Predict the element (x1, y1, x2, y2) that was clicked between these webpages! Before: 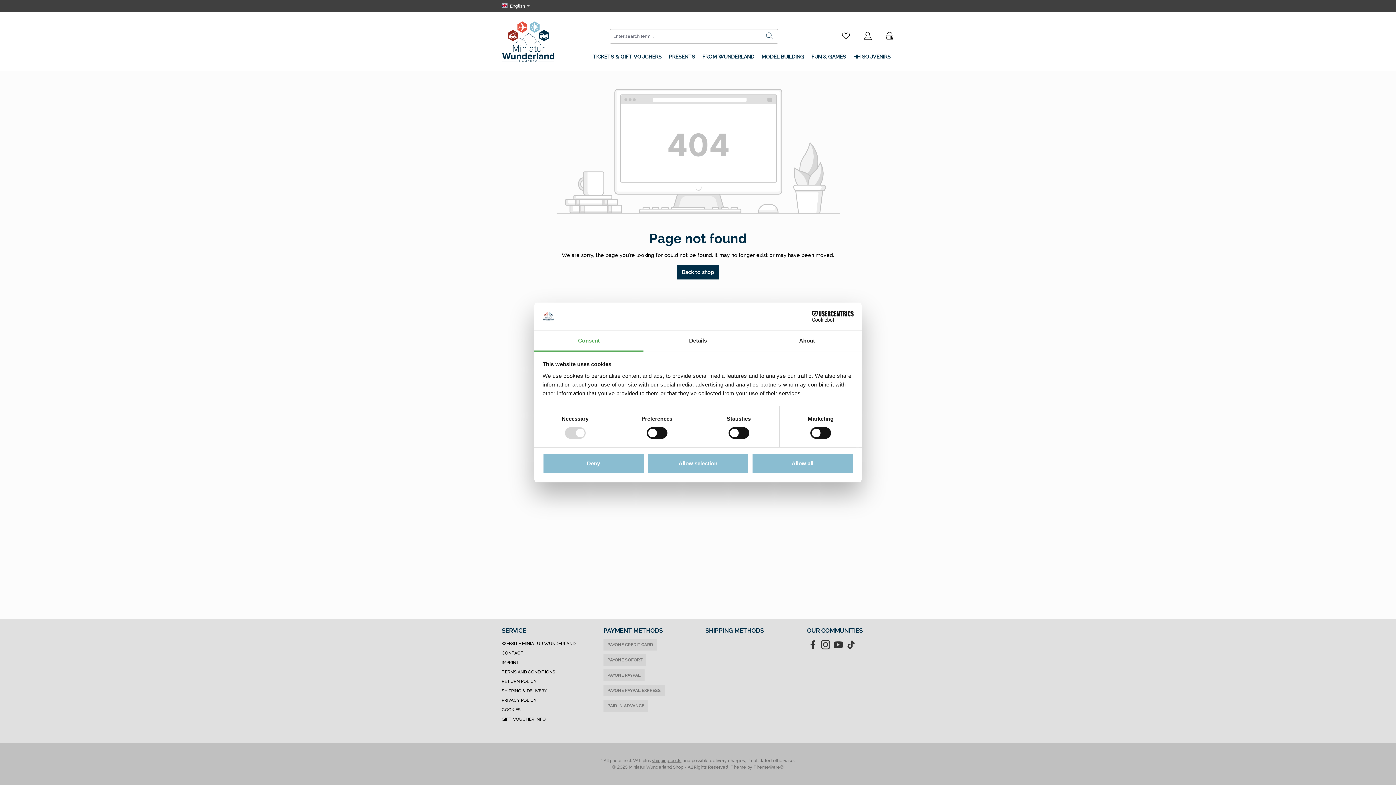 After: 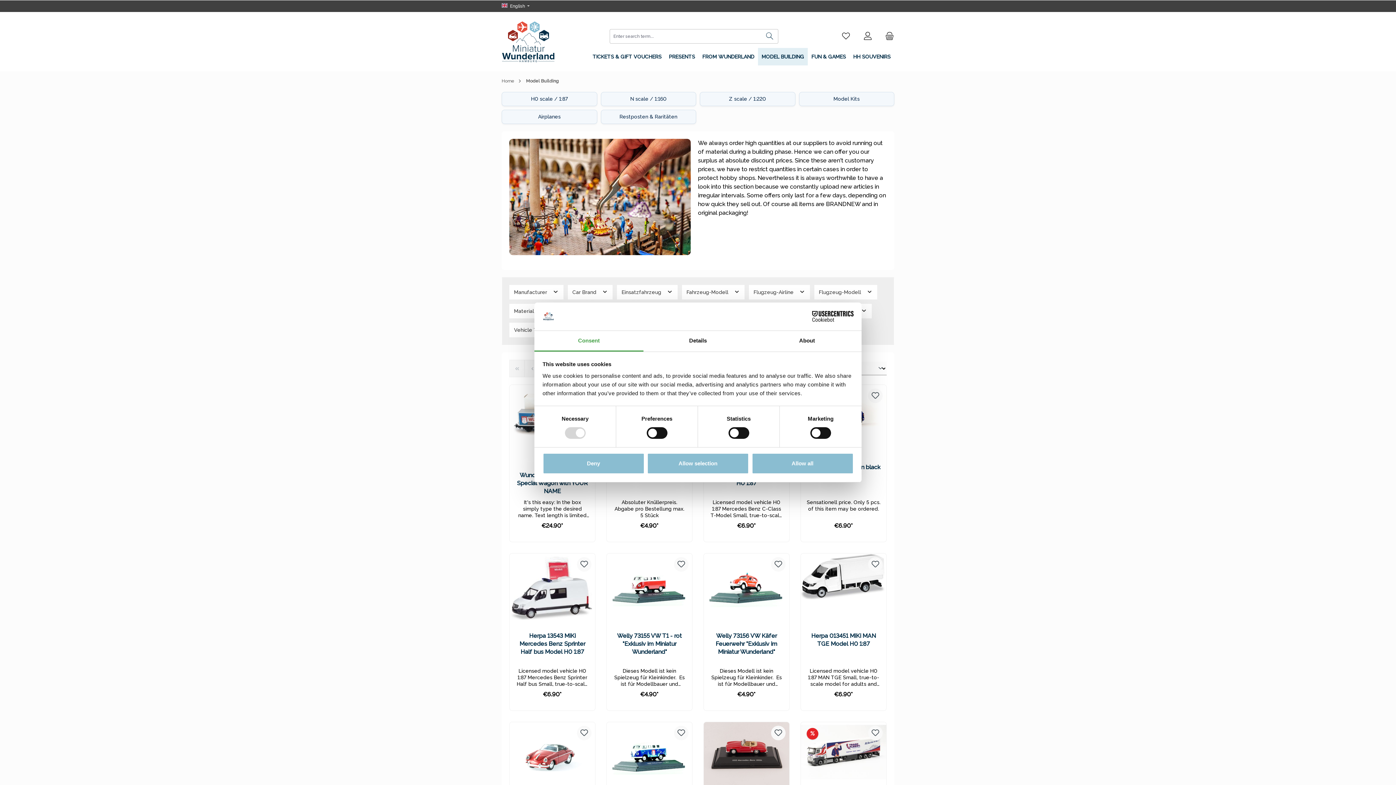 Action: bbox: (758, 48, 808, 65) label: MODEL BUILDING